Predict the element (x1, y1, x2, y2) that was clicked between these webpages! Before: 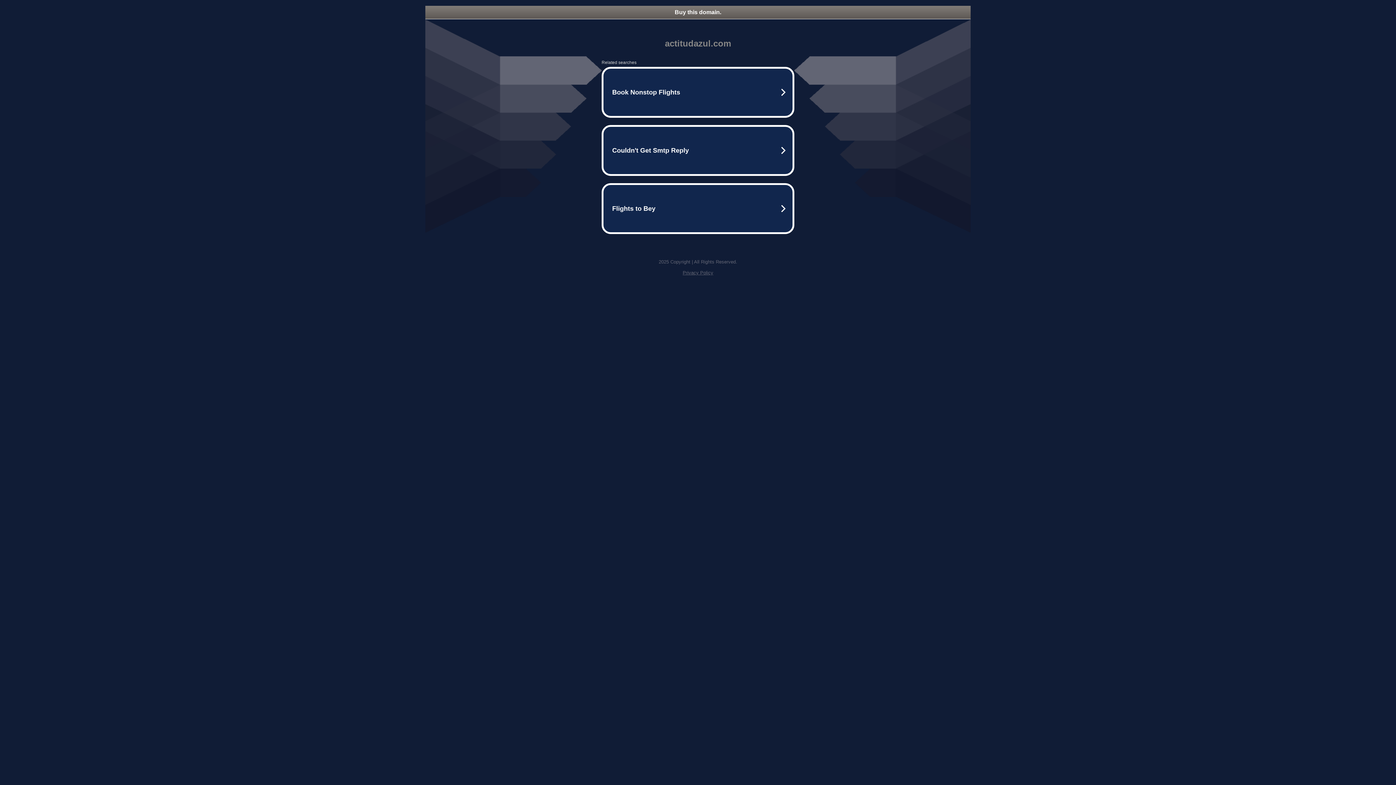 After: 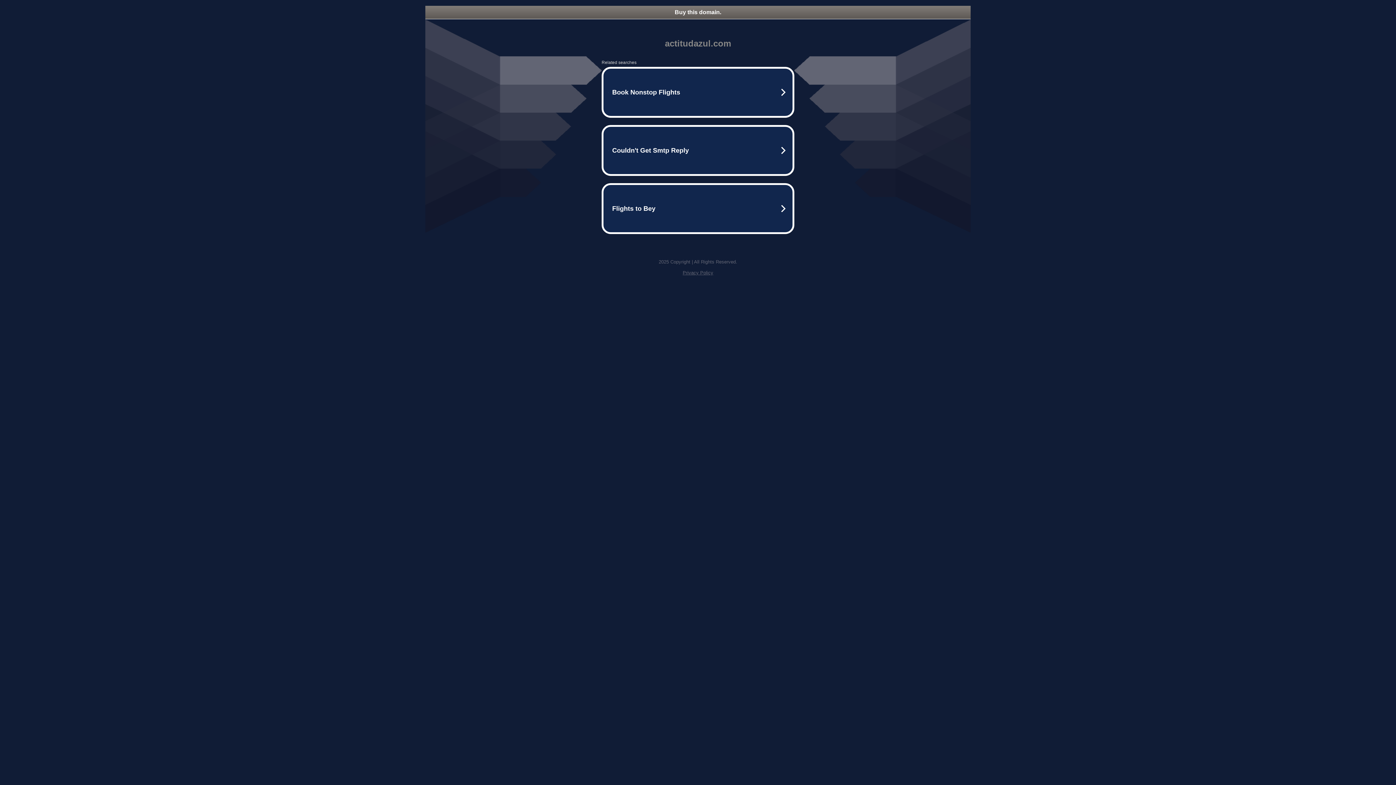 Action: label: Privacy Policy bbox: (682, 270, 713, 275)